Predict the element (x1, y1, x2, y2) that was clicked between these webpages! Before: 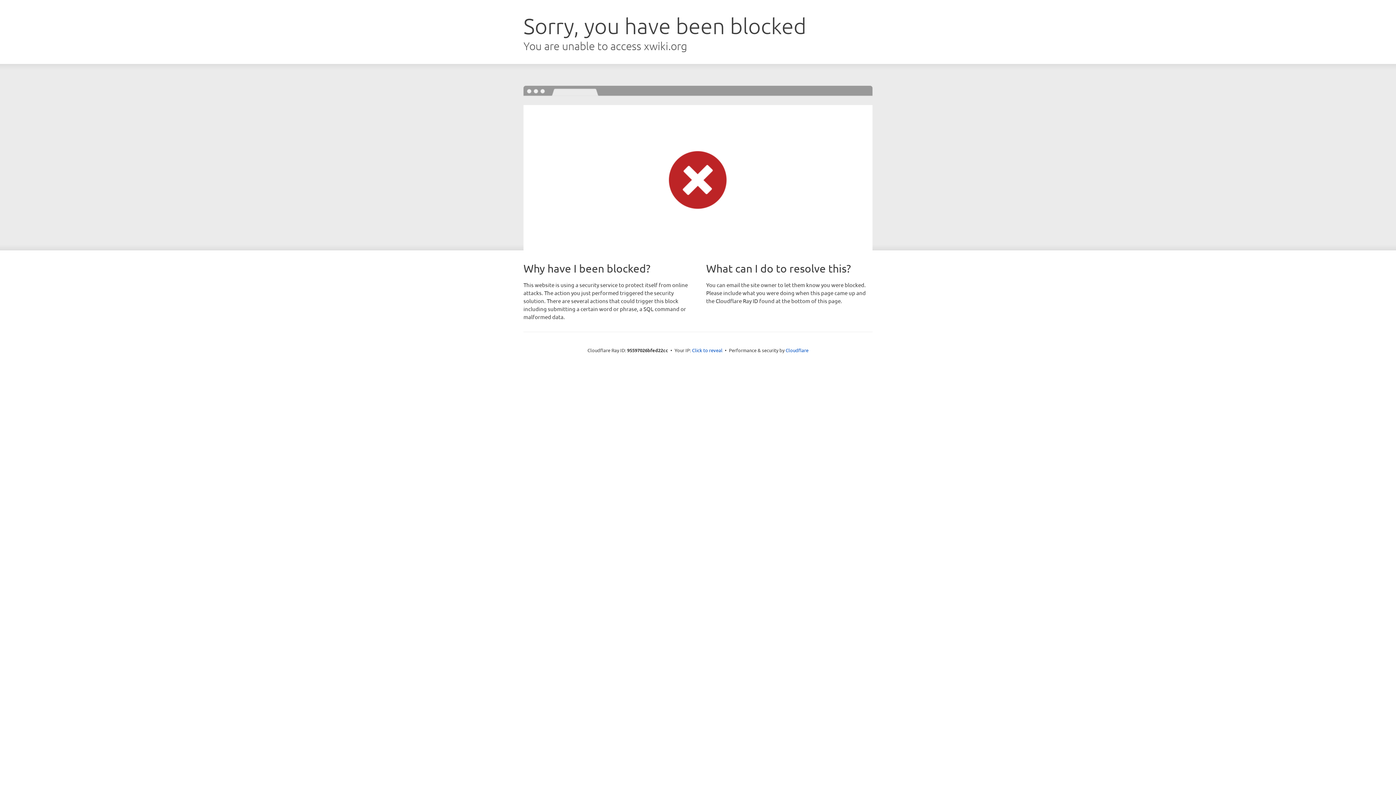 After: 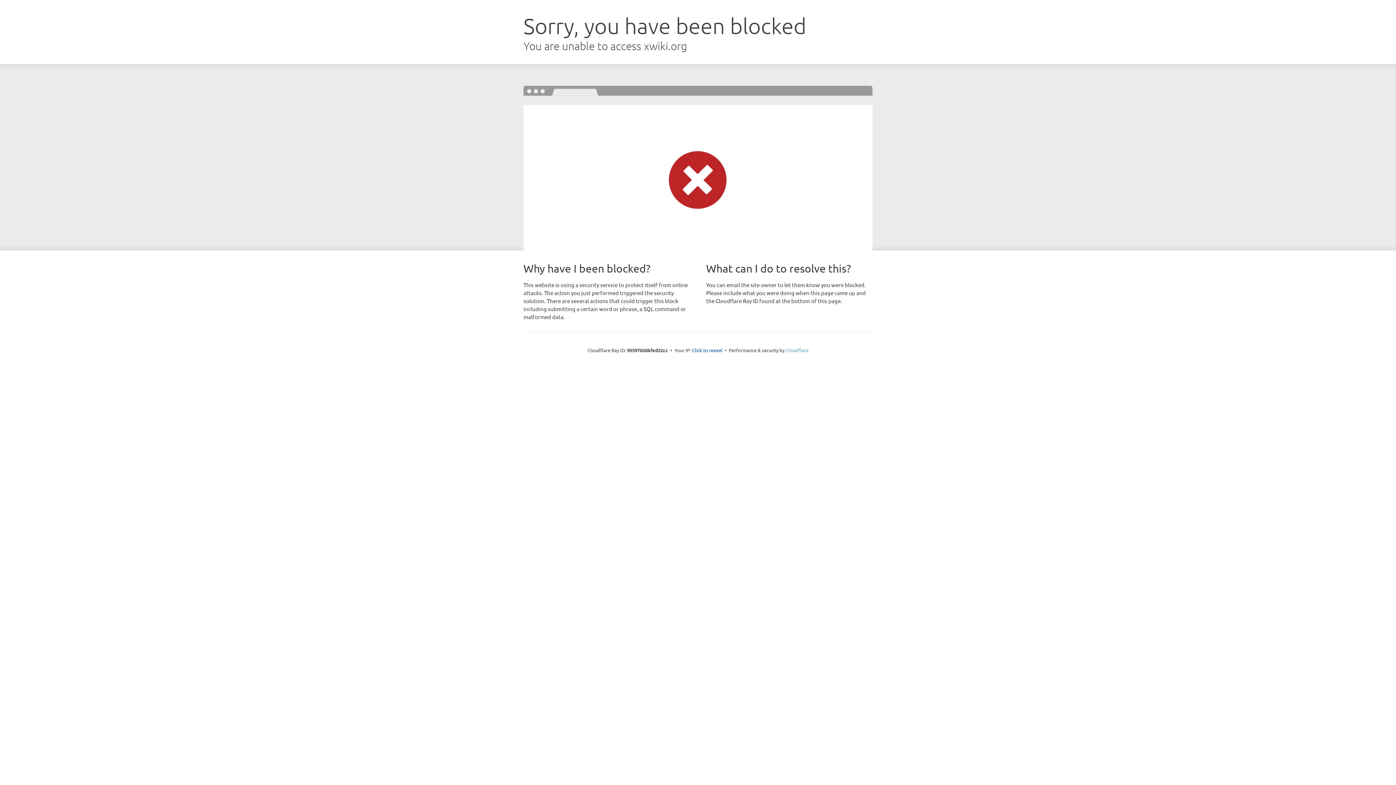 Action: bbox: (785, 347, 808, 353) label: Cloudflare